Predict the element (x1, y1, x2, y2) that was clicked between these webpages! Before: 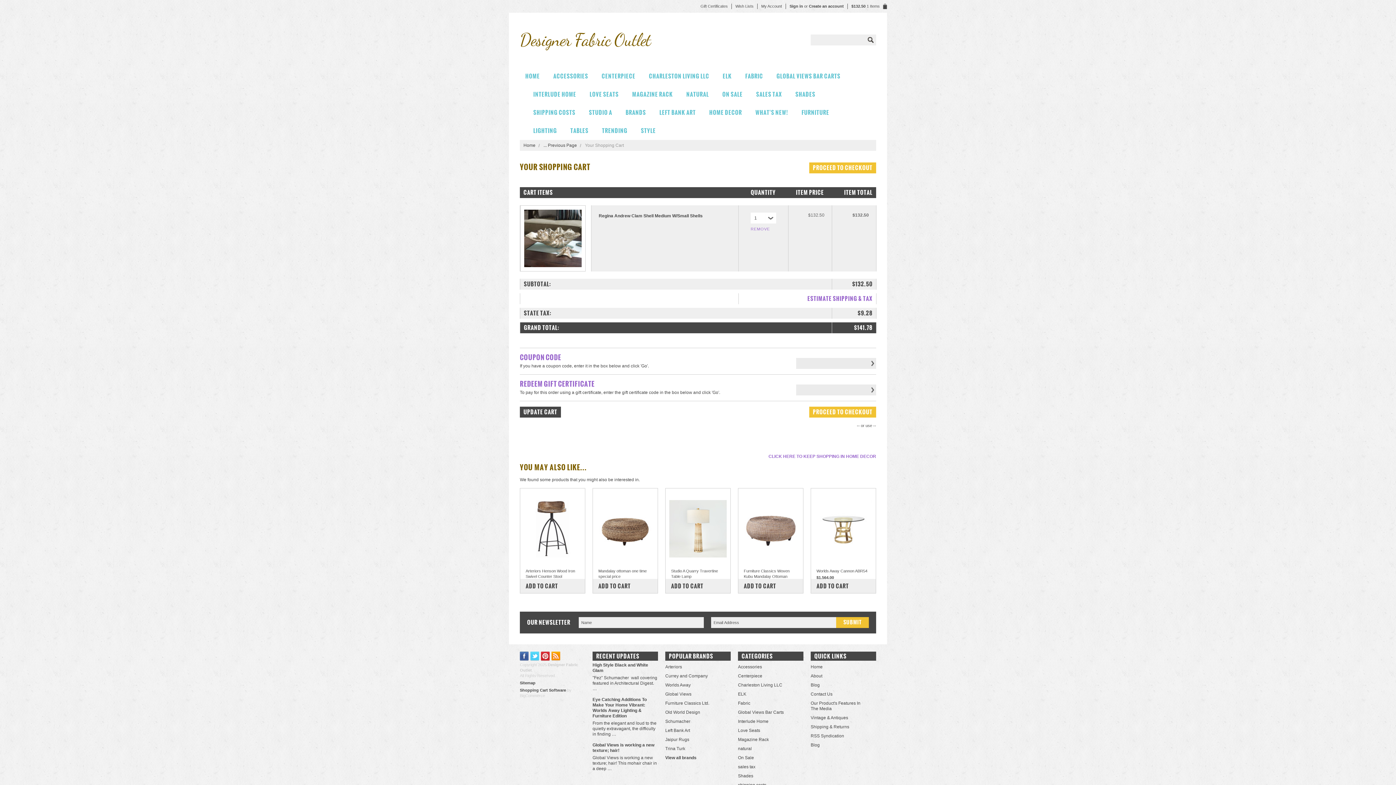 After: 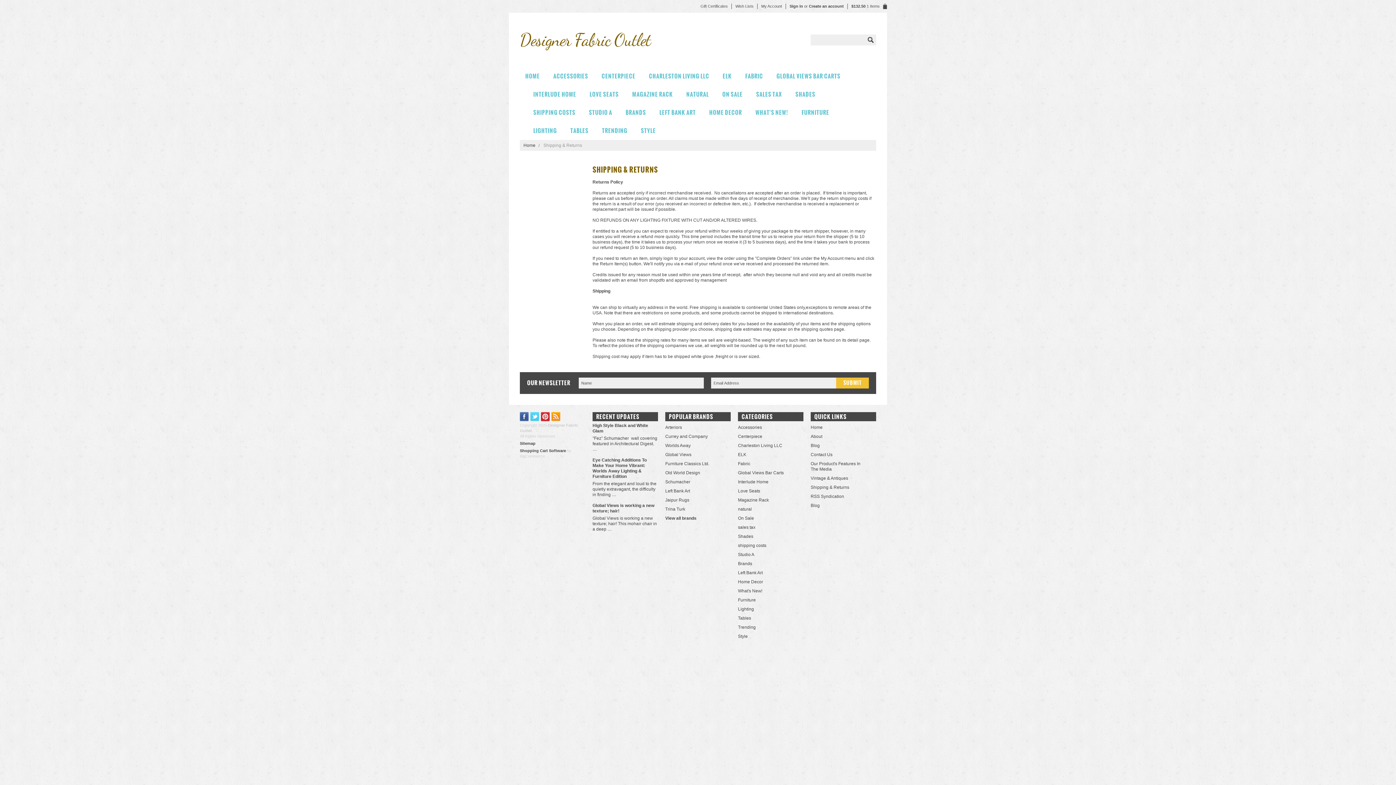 Action: label: Shipping & Returns bbox: (810, 724, 876, 730)